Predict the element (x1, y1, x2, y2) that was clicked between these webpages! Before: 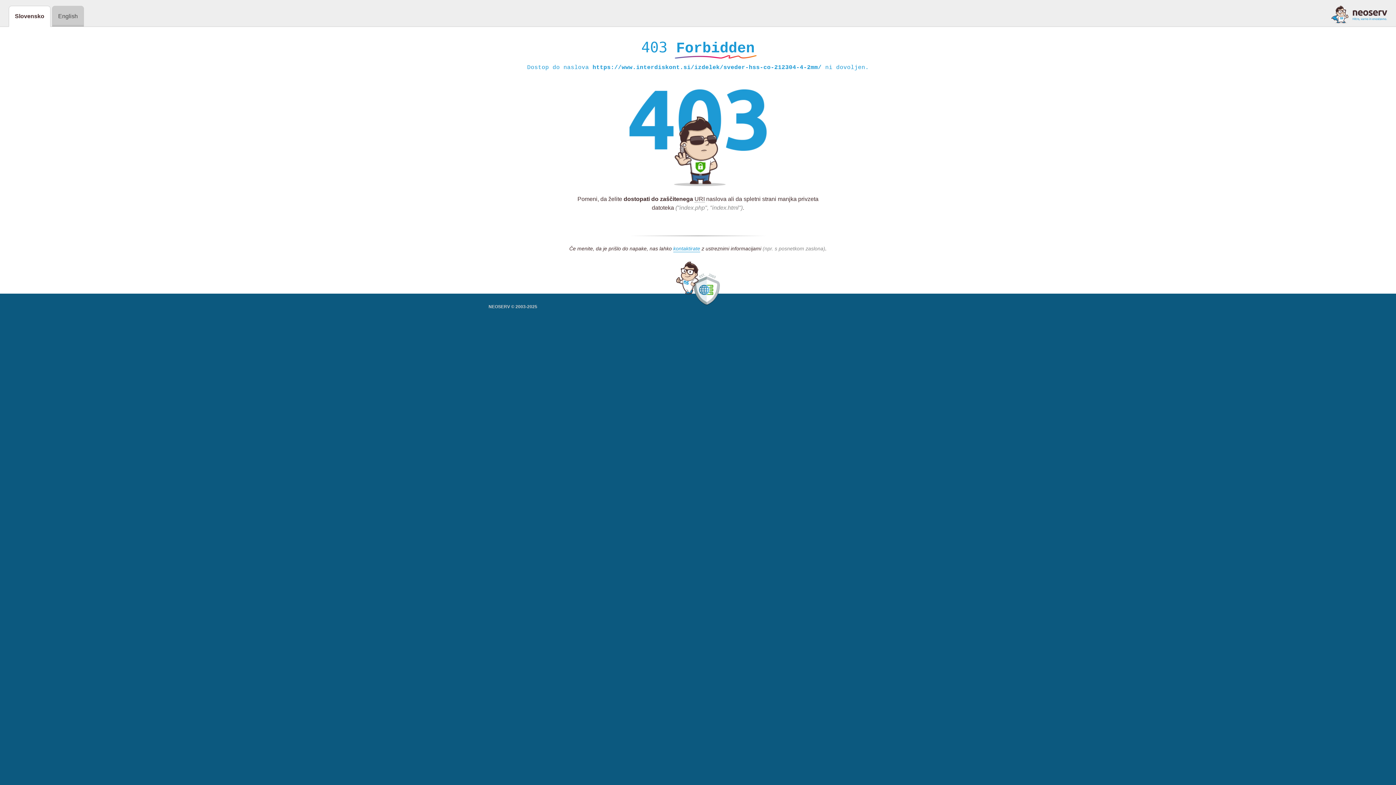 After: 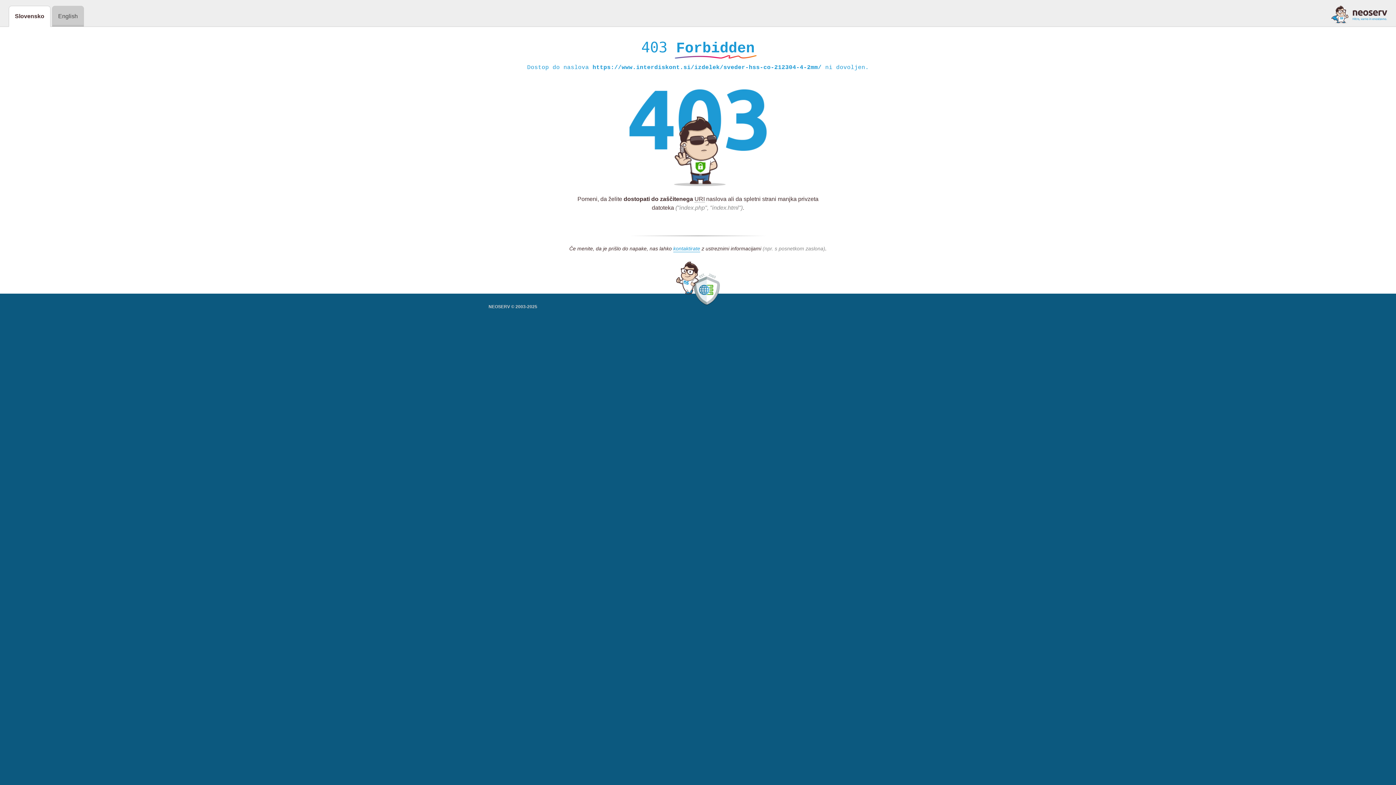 Action: bbox: (1331, 5, 1387, 23)